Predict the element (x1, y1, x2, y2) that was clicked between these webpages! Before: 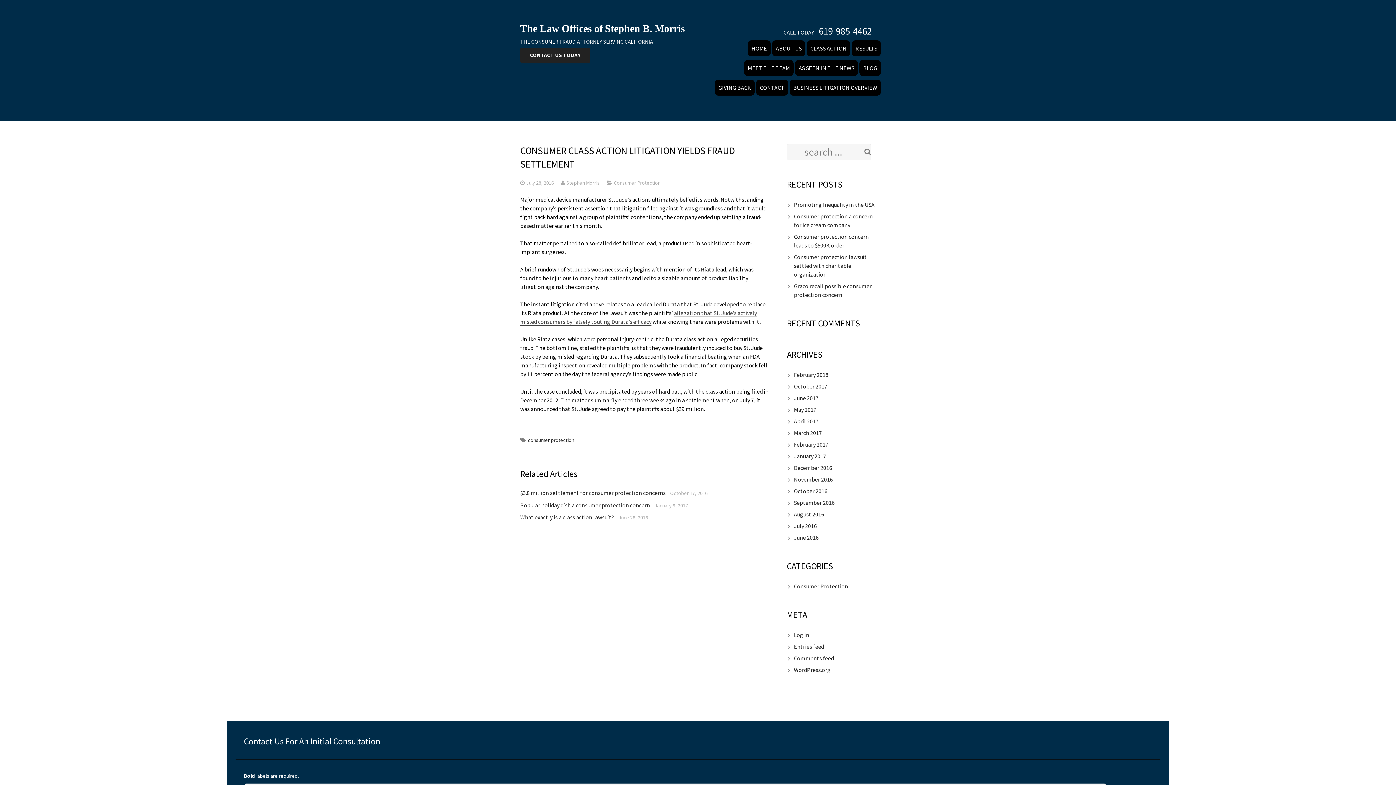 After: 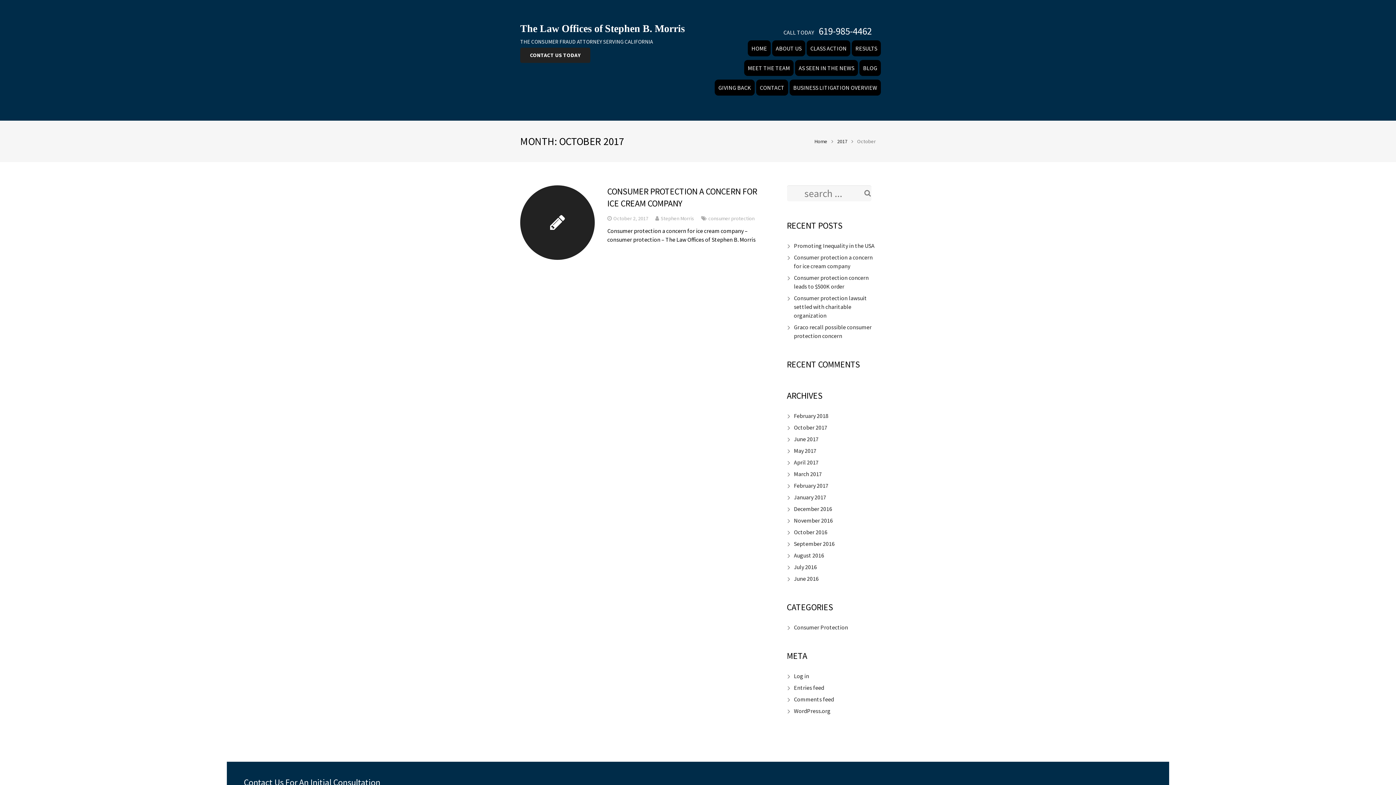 Action: bbox: (794, 382, 827, 390) label: October 2017